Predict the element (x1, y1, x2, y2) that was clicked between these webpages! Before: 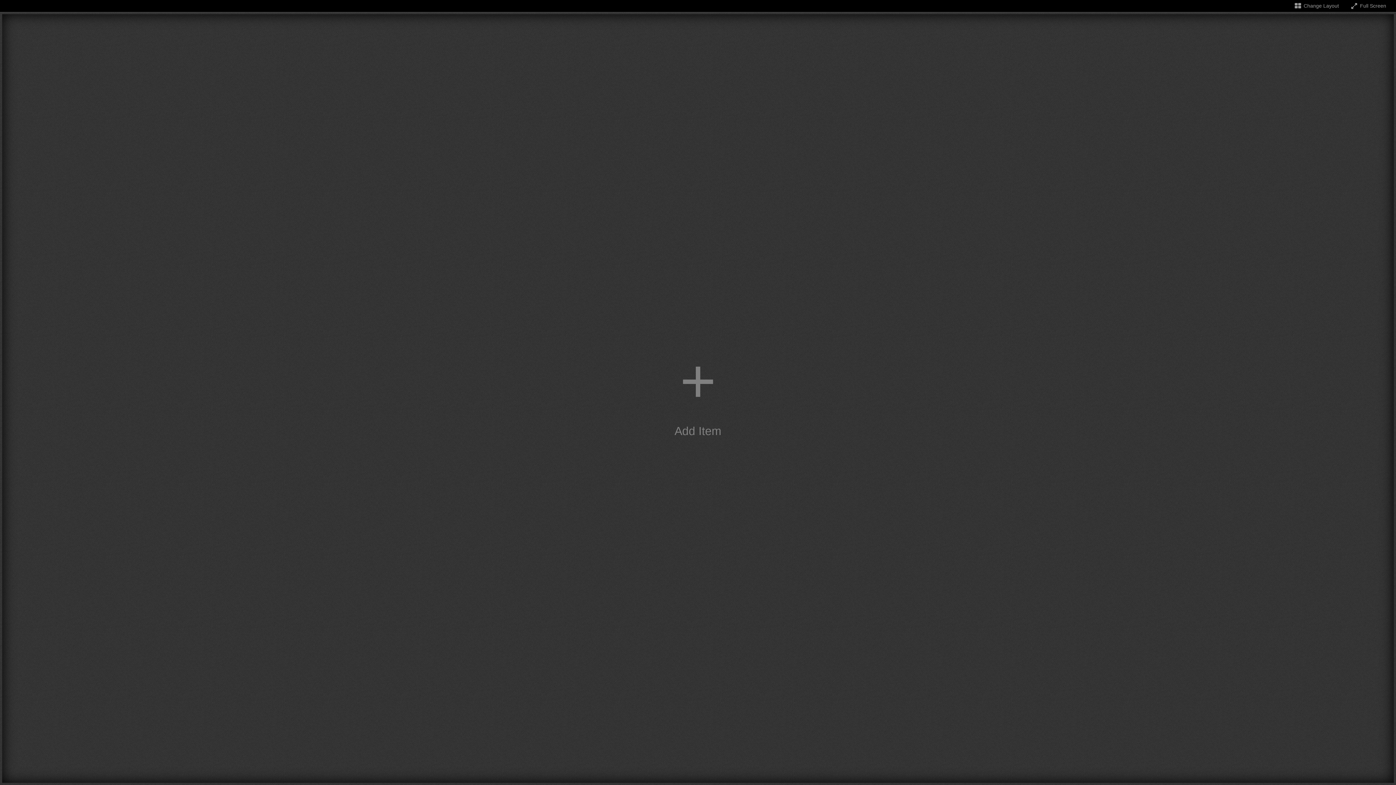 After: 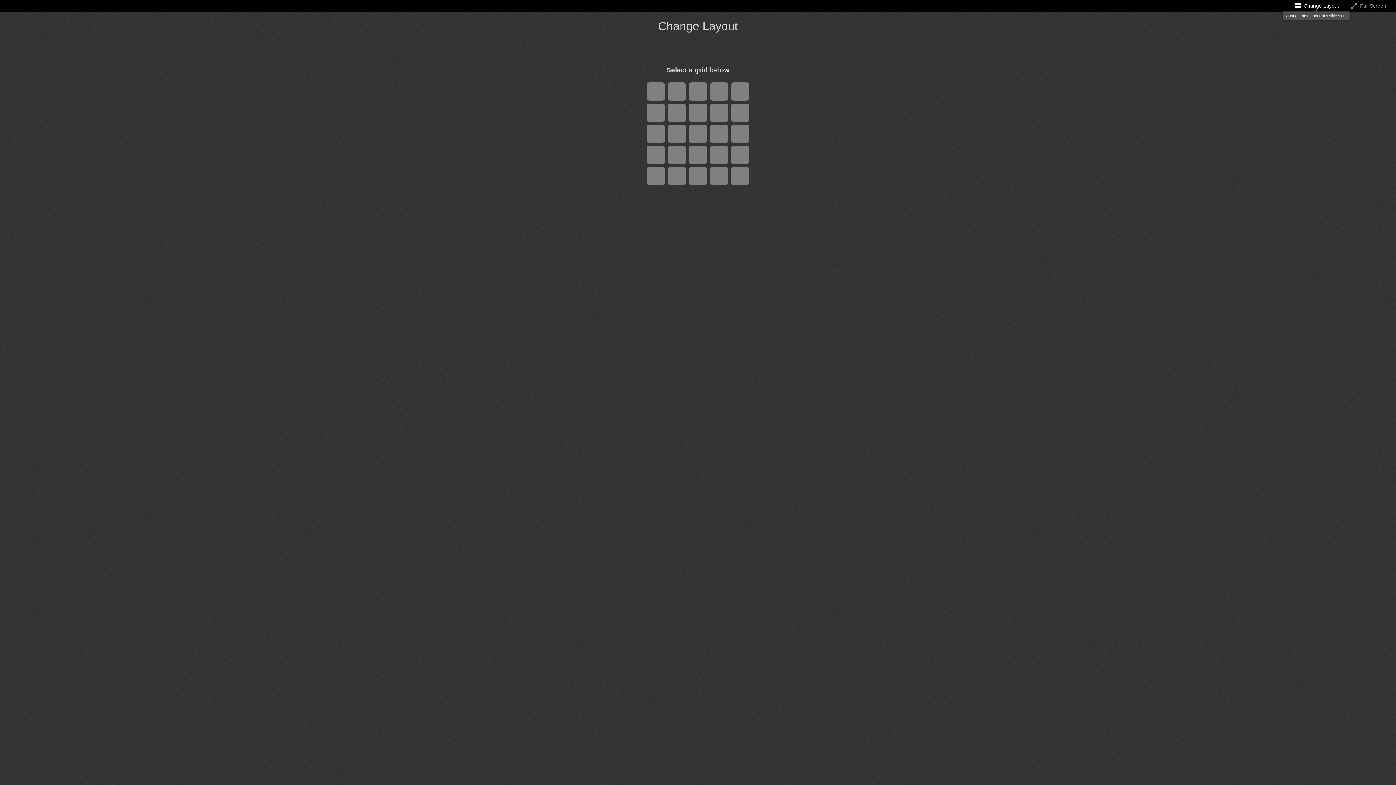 Action: label: Change the number of visible slots bbox: (1293, 2, 1339, 8)